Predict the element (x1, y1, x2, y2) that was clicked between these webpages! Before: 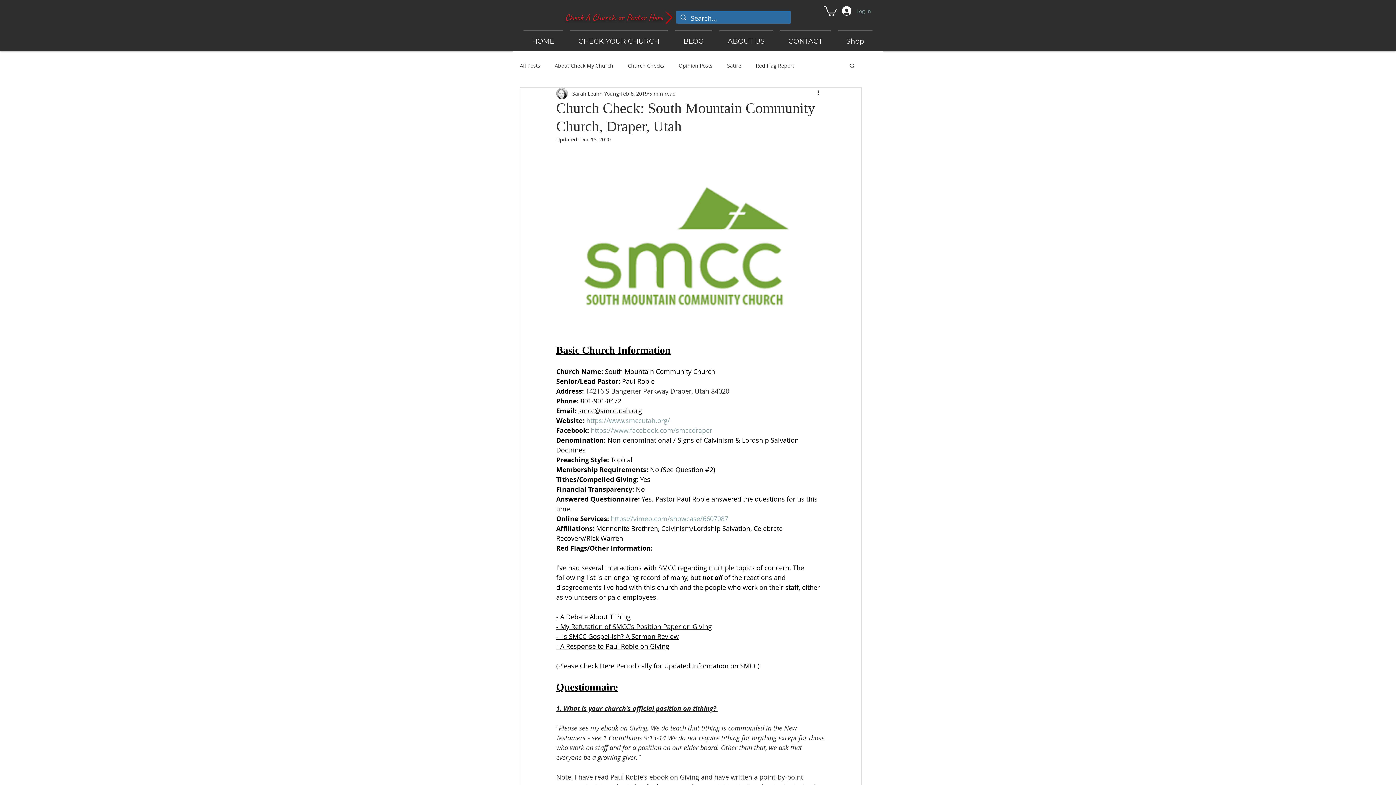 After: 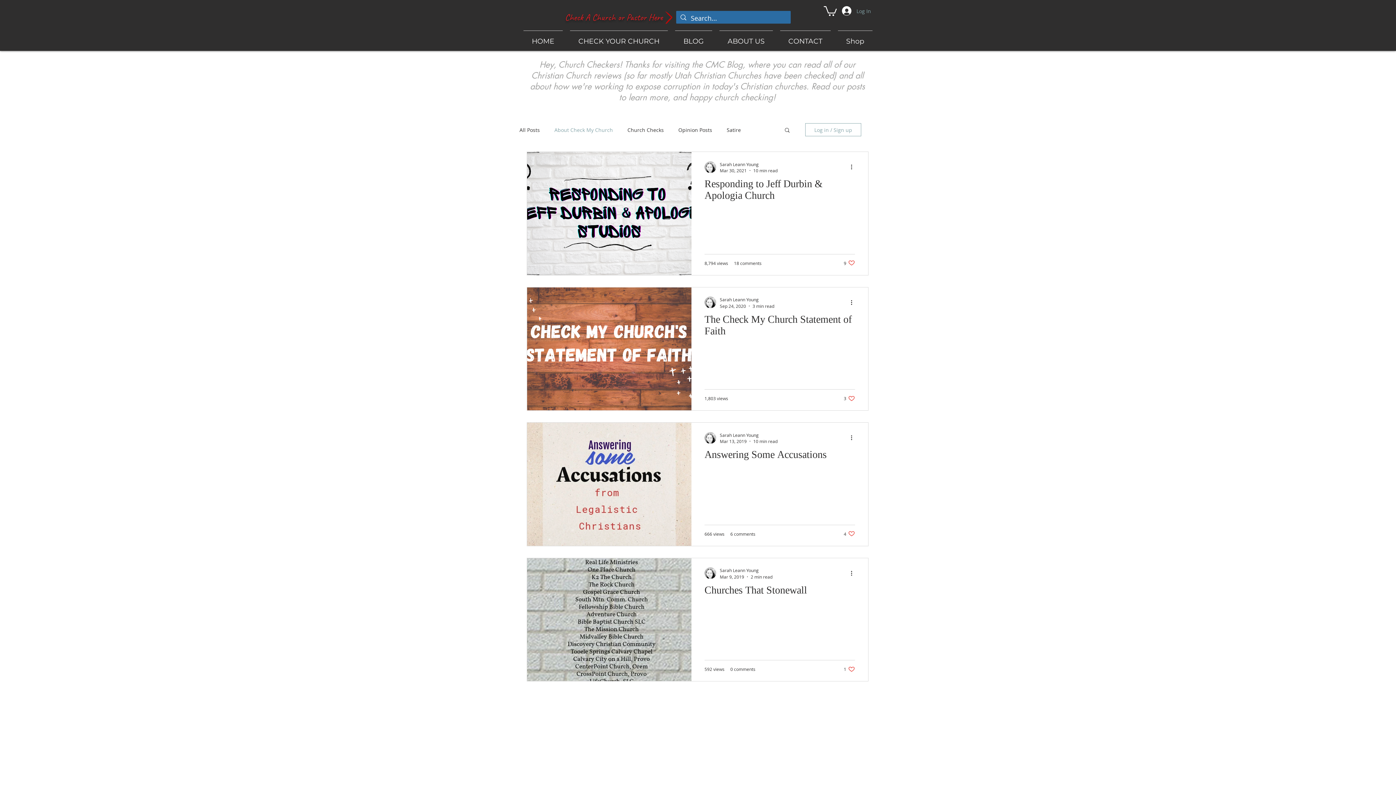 Action: label: About Check My Church bbox: (554, 62, 613, 68)